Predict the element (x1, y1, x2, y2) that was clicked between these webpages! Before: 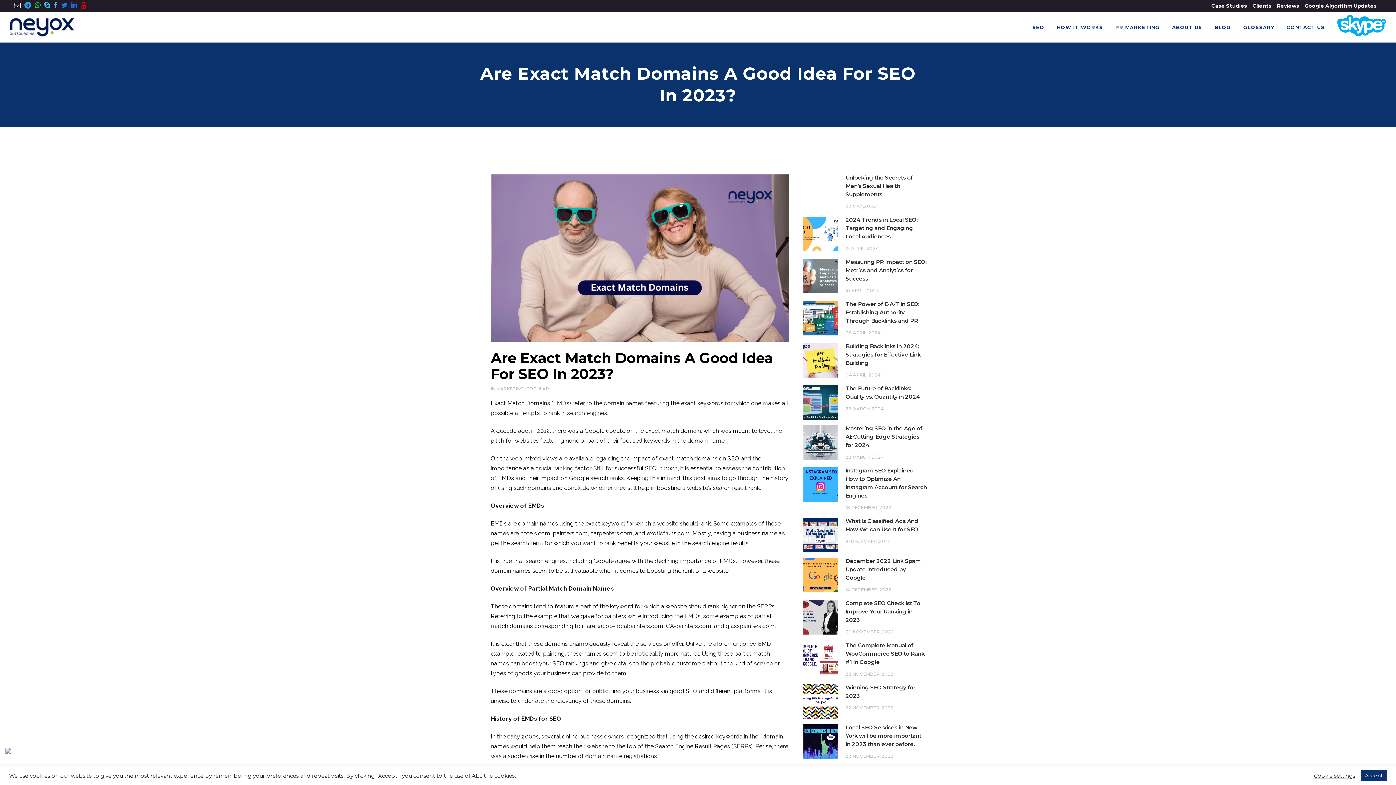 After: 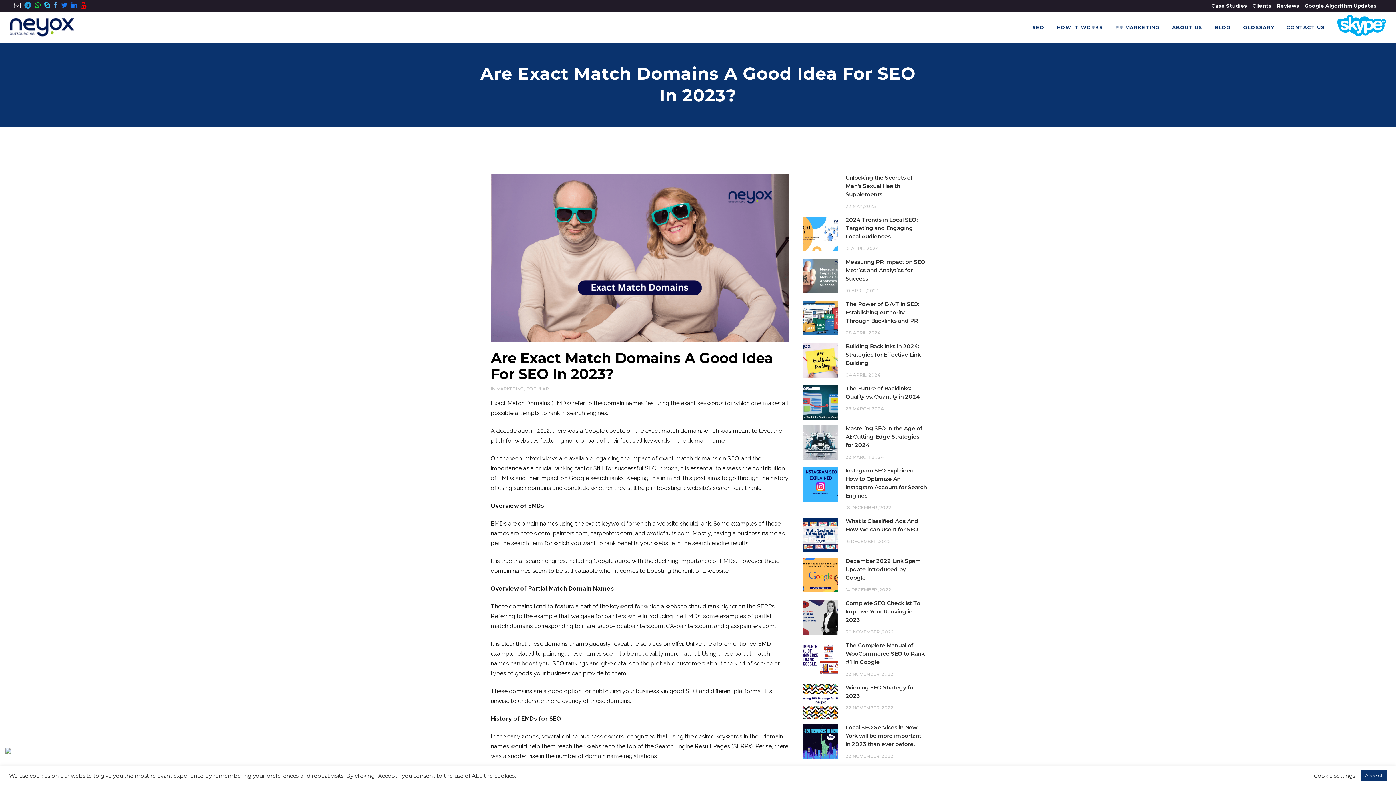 Action: bbox: (13, 0, 24, 12)